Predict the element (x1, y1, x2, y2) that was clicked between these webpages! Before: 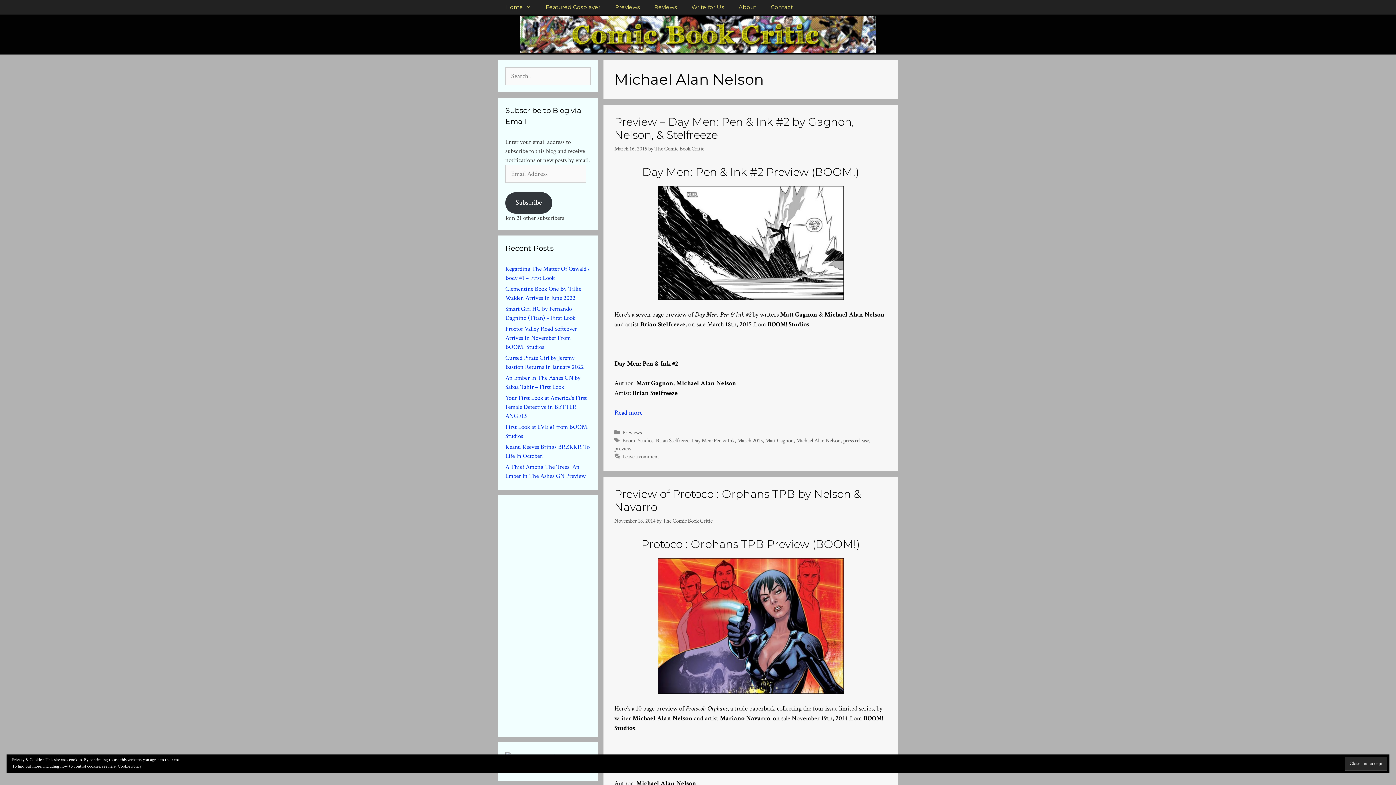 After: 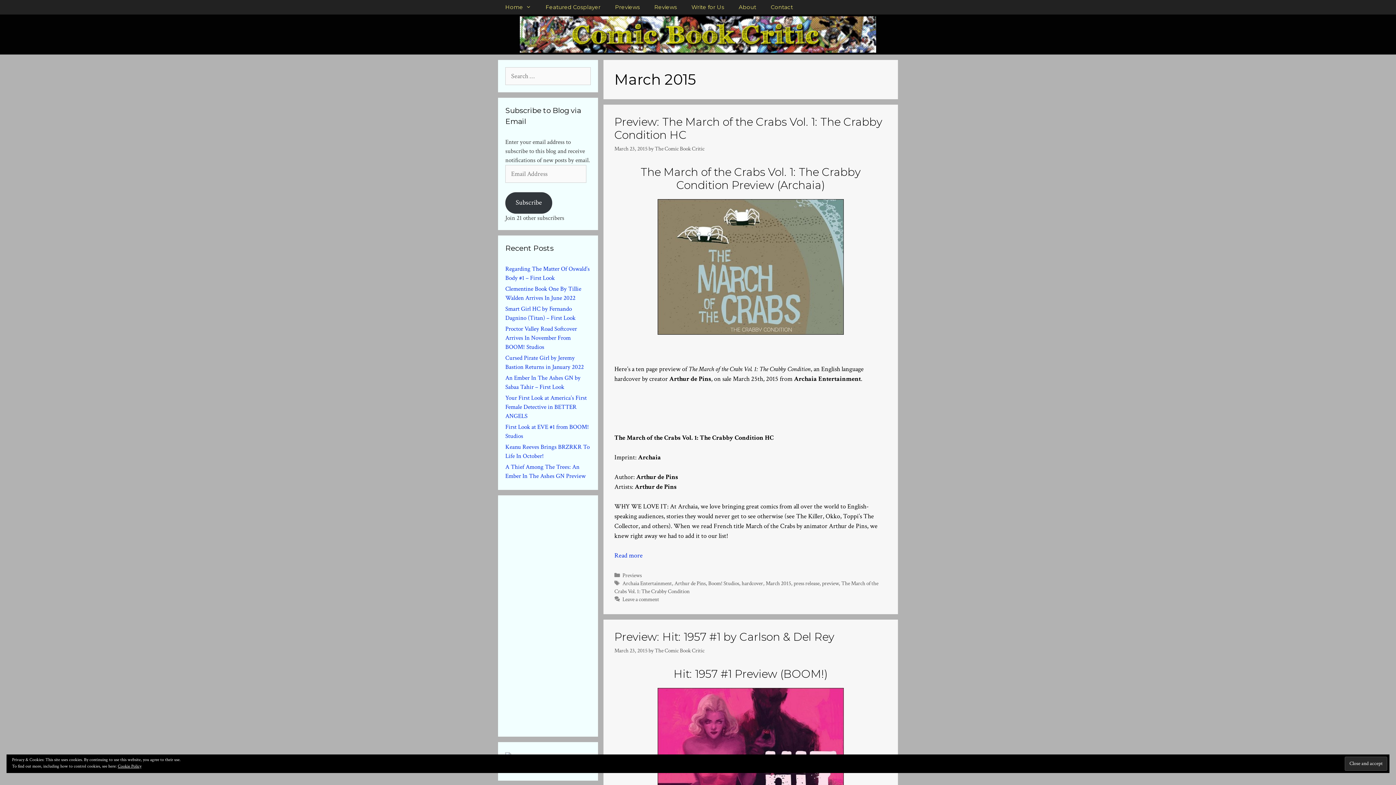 Action: bbox: (737, 437, 762, 444) label: March 2015